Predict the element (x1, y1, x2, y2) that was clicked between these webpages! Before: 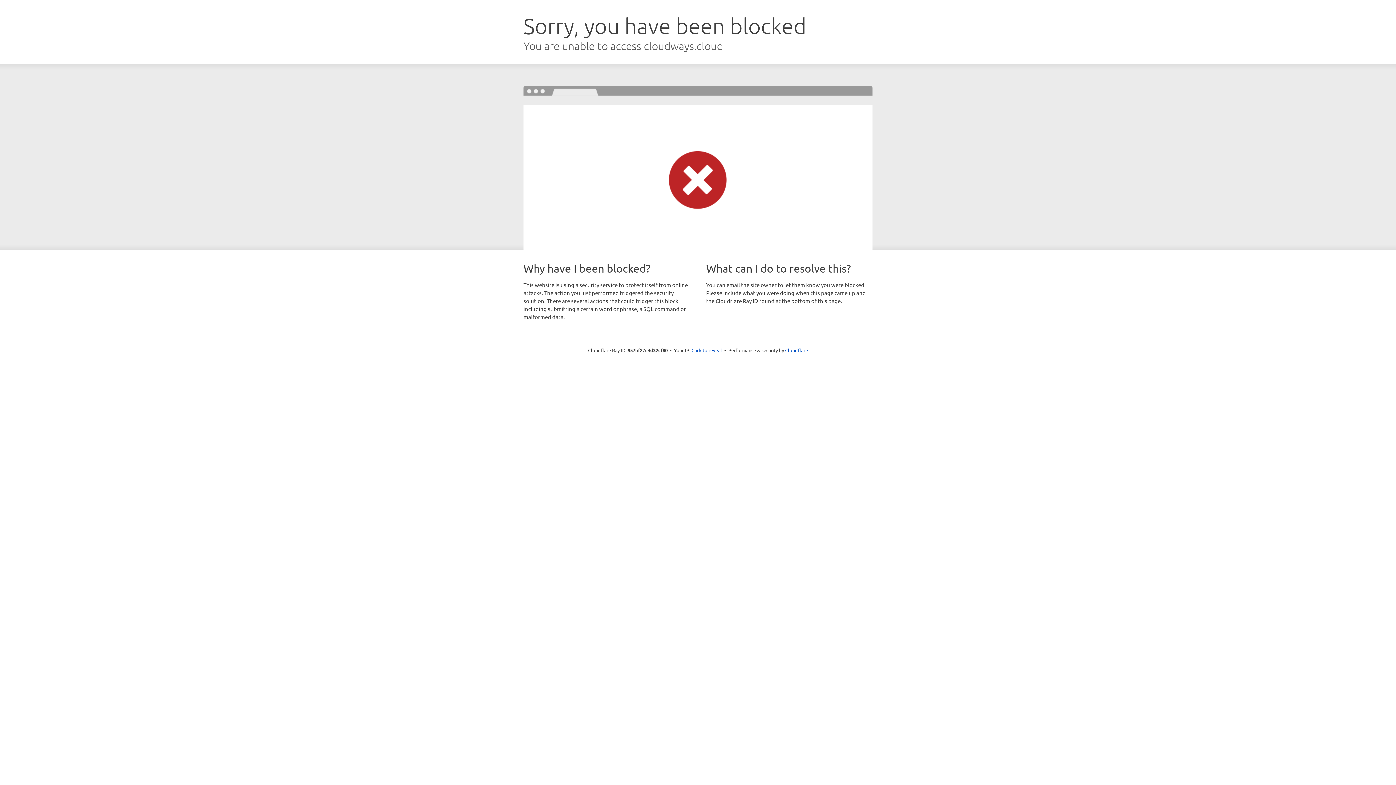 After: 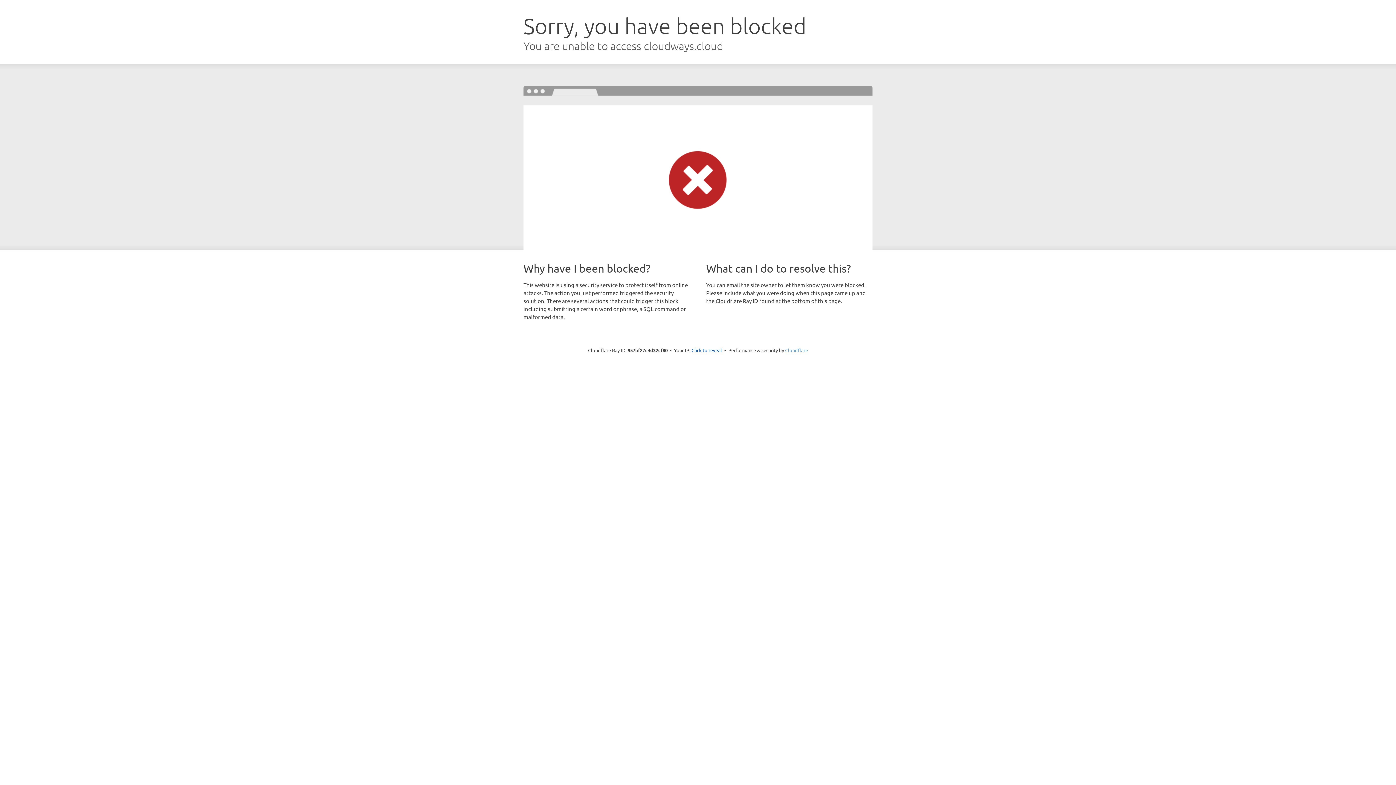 Action: label: Cloudflare bbox: (785, 347, 808, 353)